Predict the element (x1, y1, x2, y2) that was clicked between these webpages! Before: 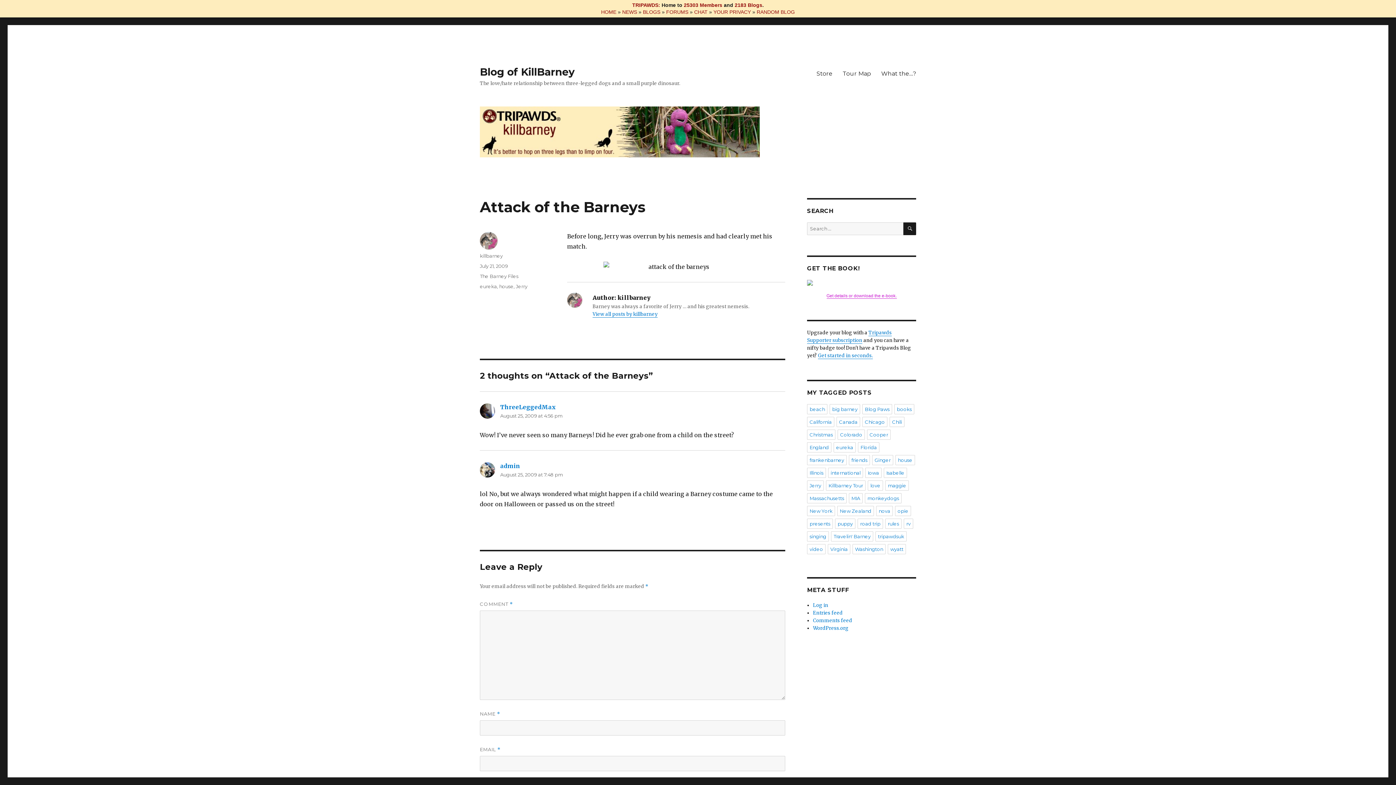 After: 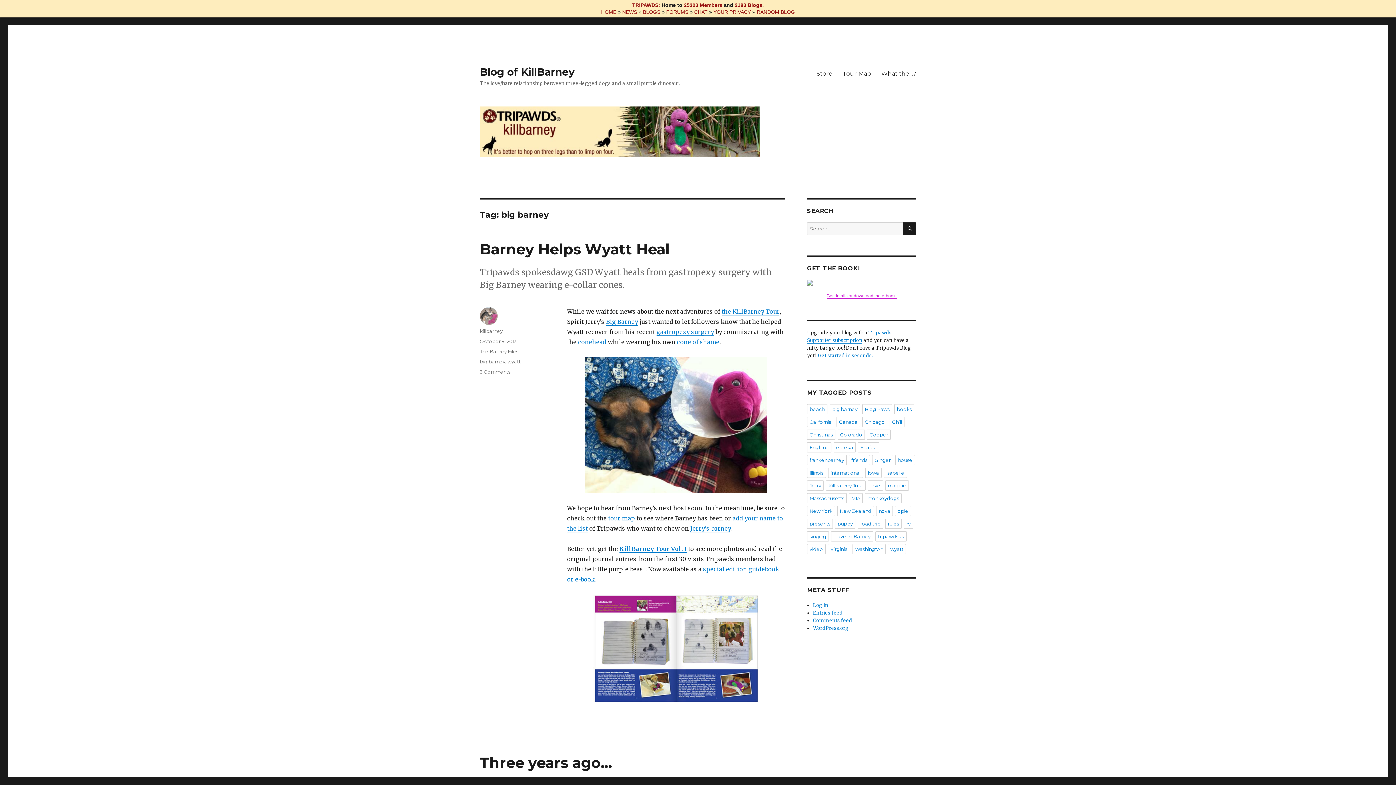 Action: bbox: (829, 404, 860, 414) label: big barney